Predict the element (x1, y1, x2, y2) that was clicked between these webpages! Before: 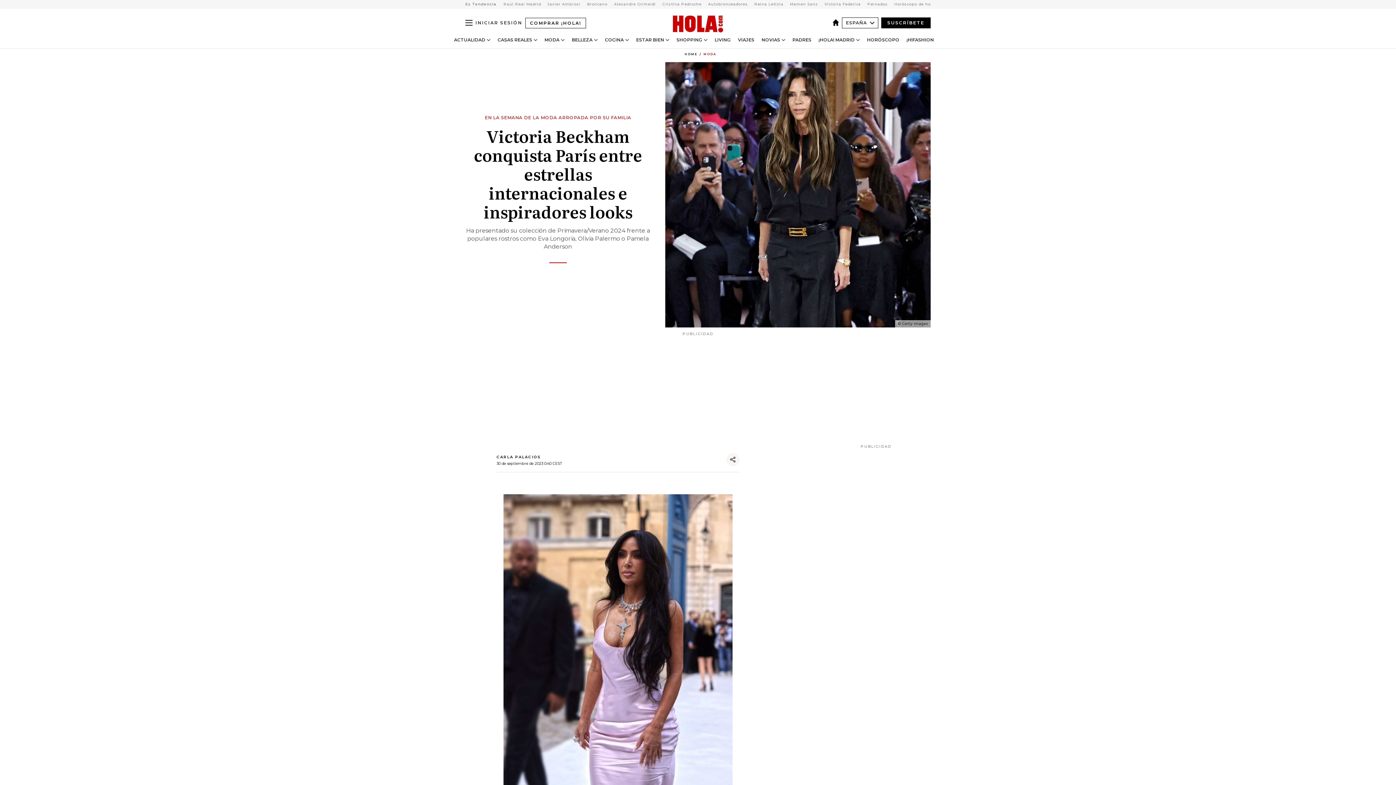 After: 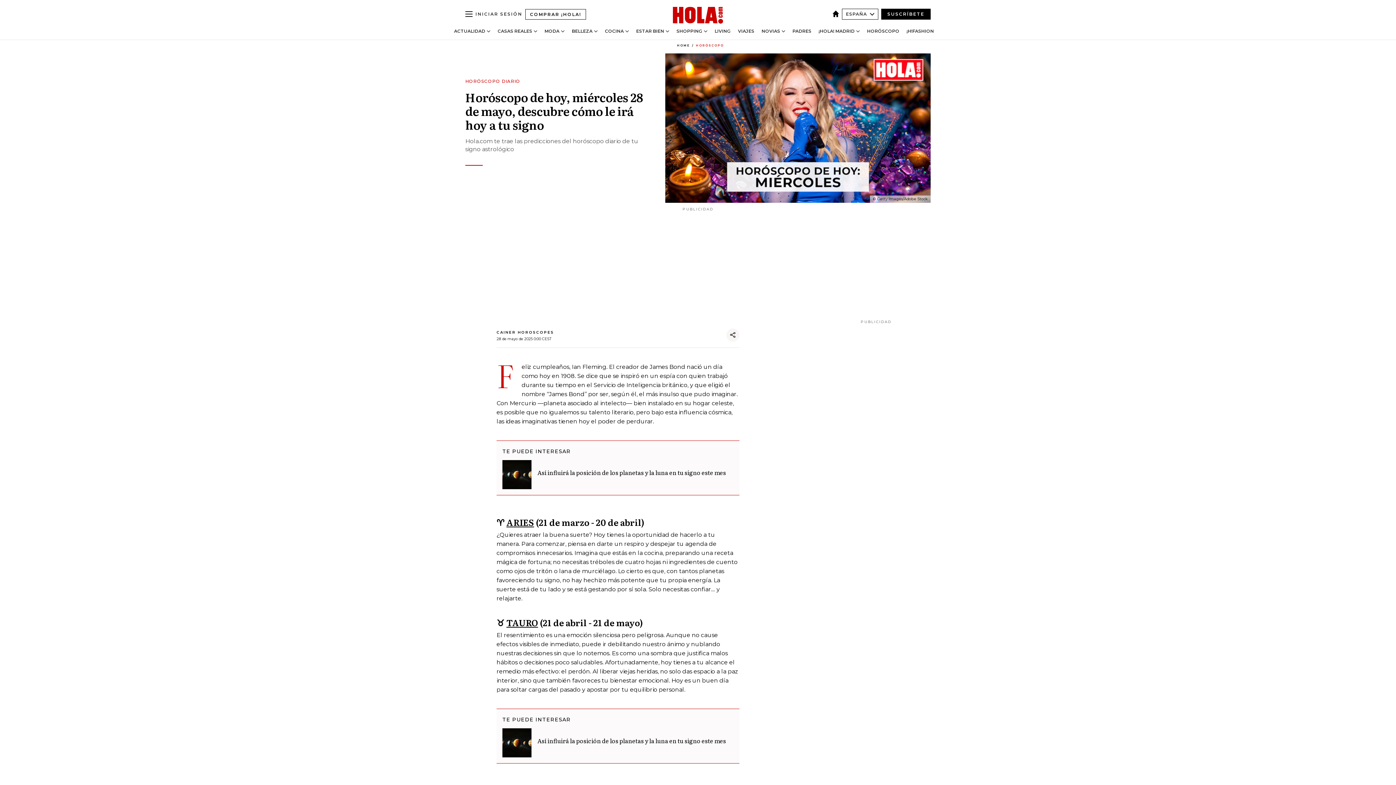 Action: bbox: (891, 1, 936, 6) label: View more Horóscopo de hoy articles